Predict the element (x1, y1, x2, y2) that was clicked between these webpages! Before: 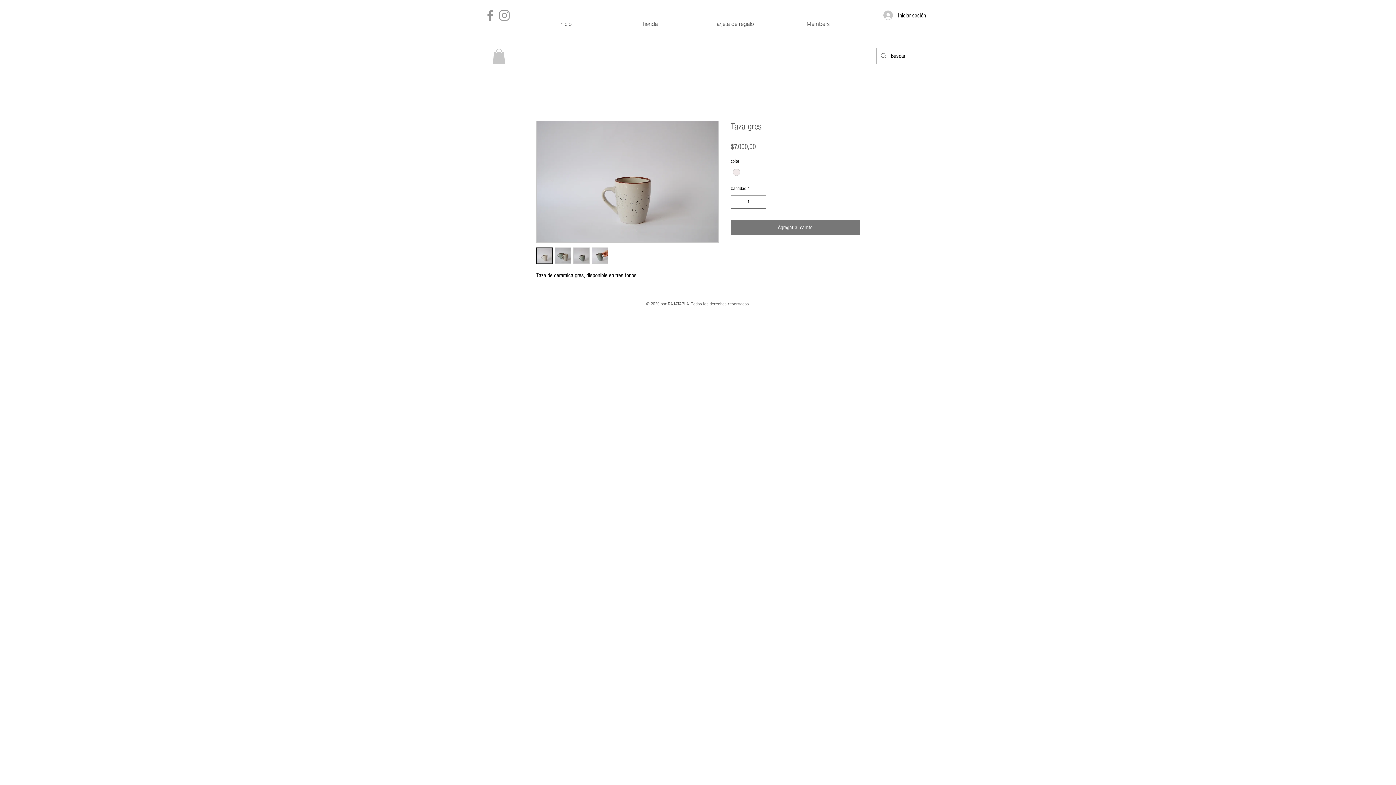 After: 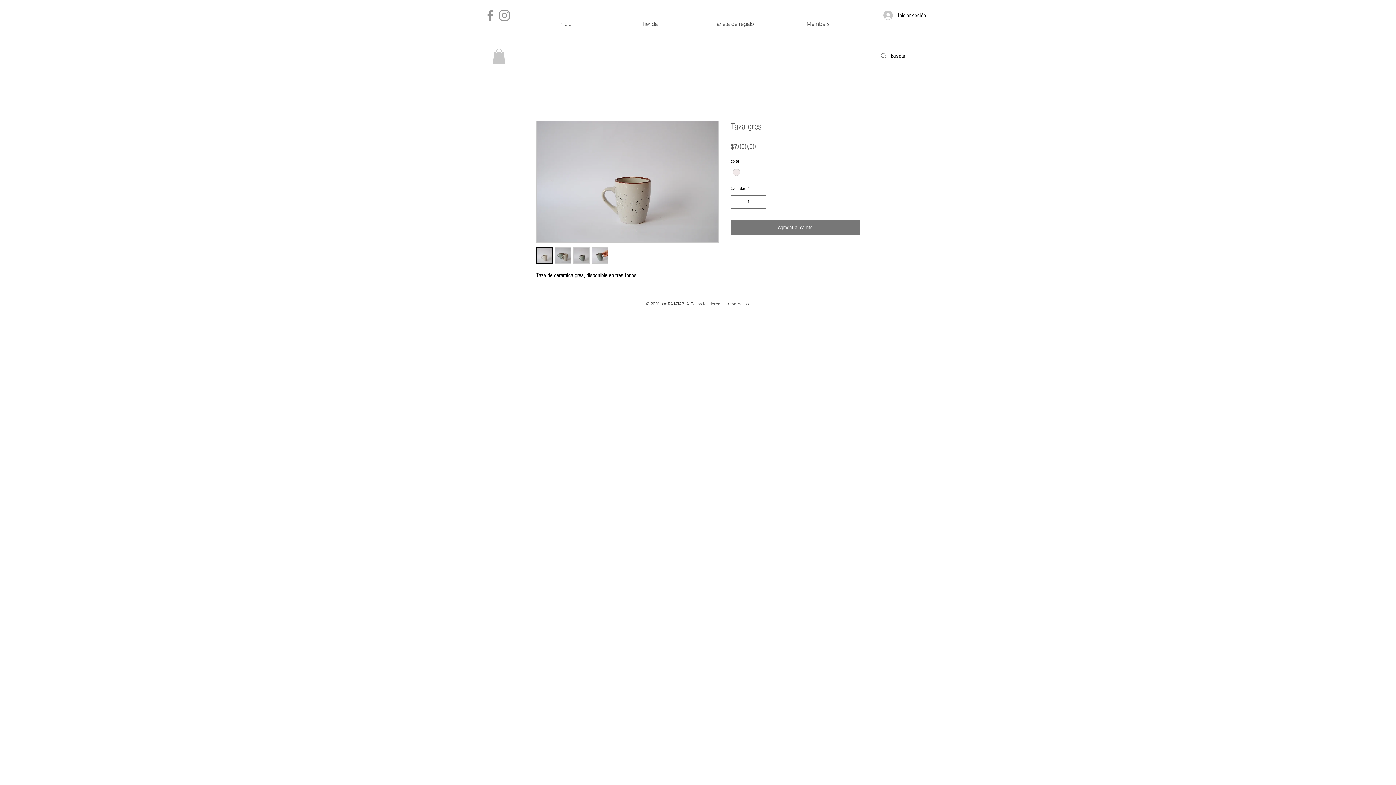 Action: label: Gris Icono de Instagram bbox: (497, 8, 511, 22)